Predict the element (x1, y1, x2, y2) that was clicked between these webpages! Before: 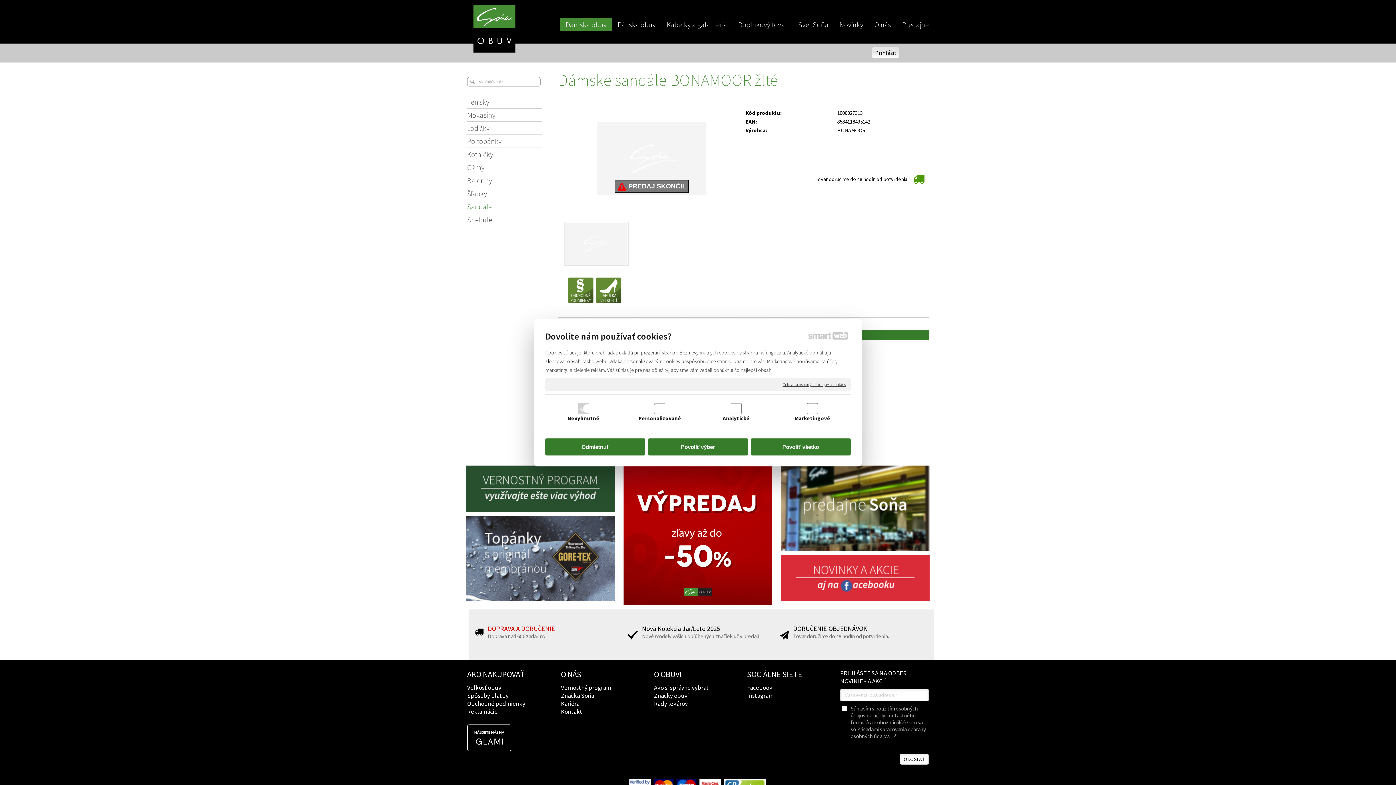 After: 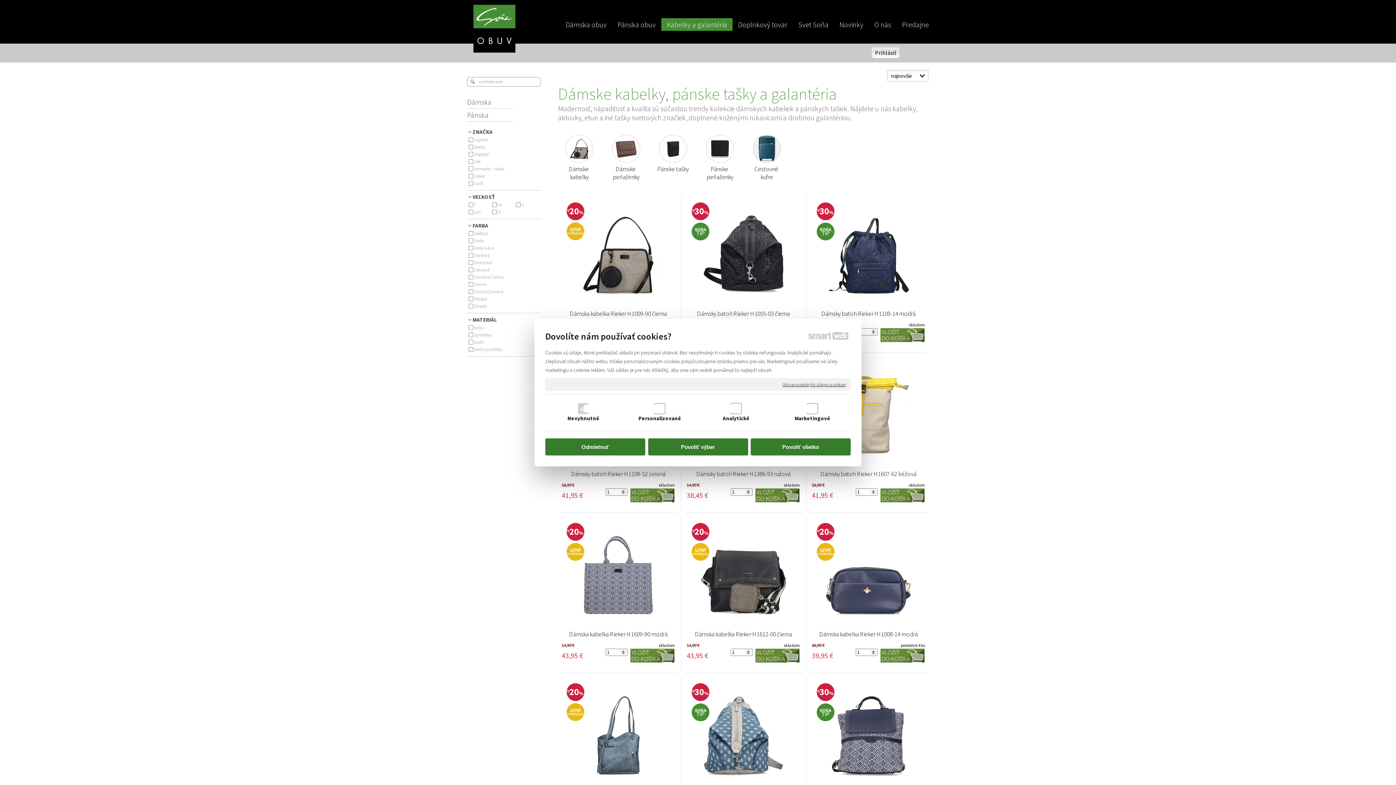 Action: label: Kabelky a galantéria bbox: (661, 18, 732, 30)